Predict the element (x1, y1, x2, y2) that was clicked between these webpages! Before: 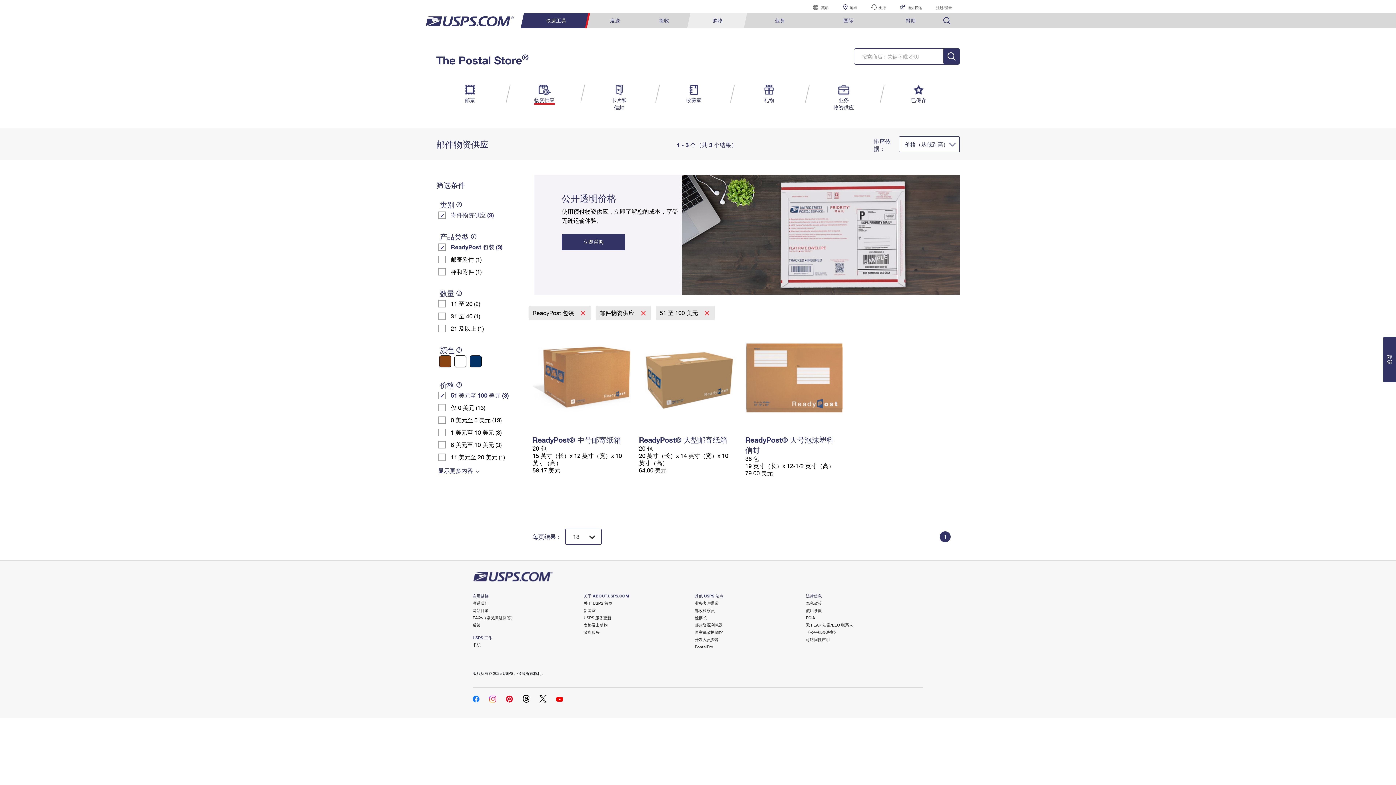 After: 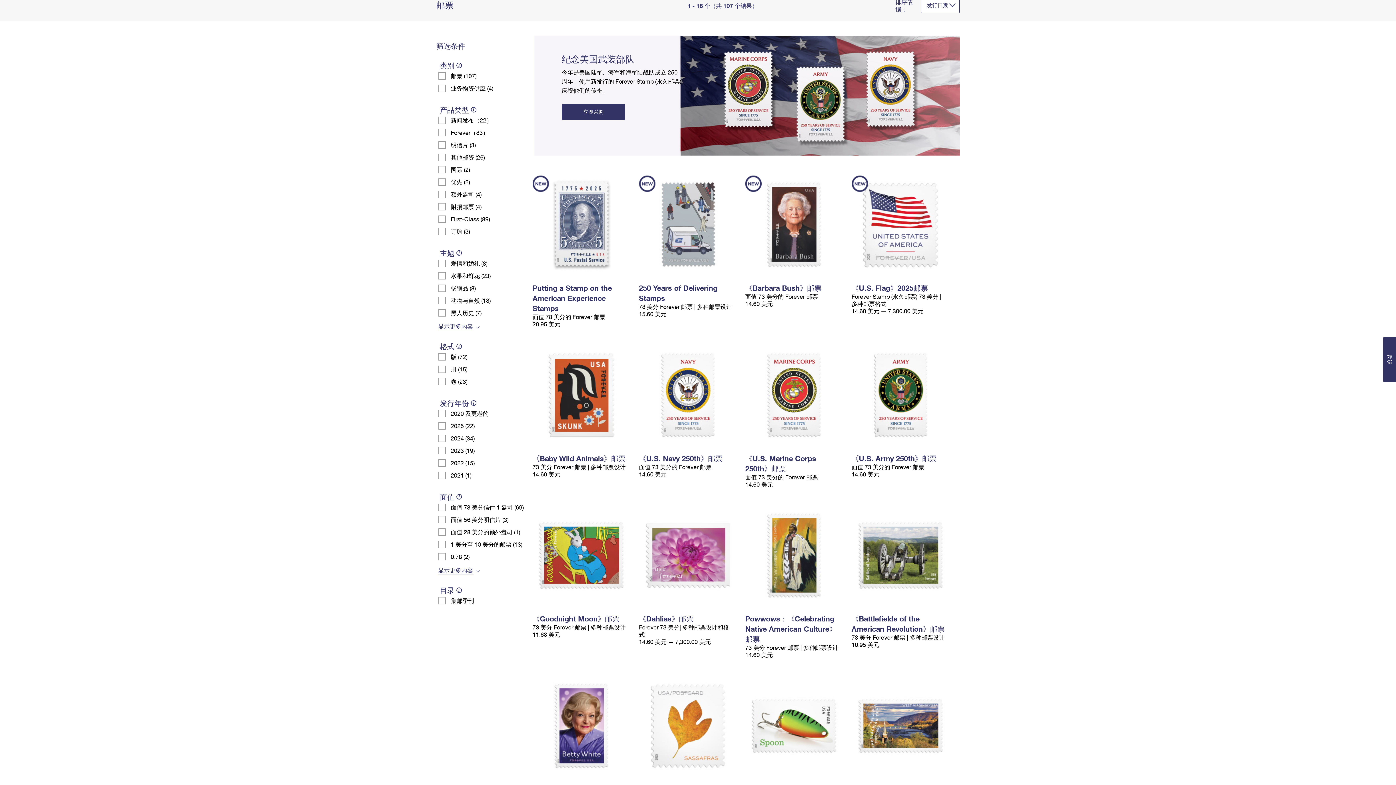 Action: bbox: (455, 84, 484, 104) label: 邮票